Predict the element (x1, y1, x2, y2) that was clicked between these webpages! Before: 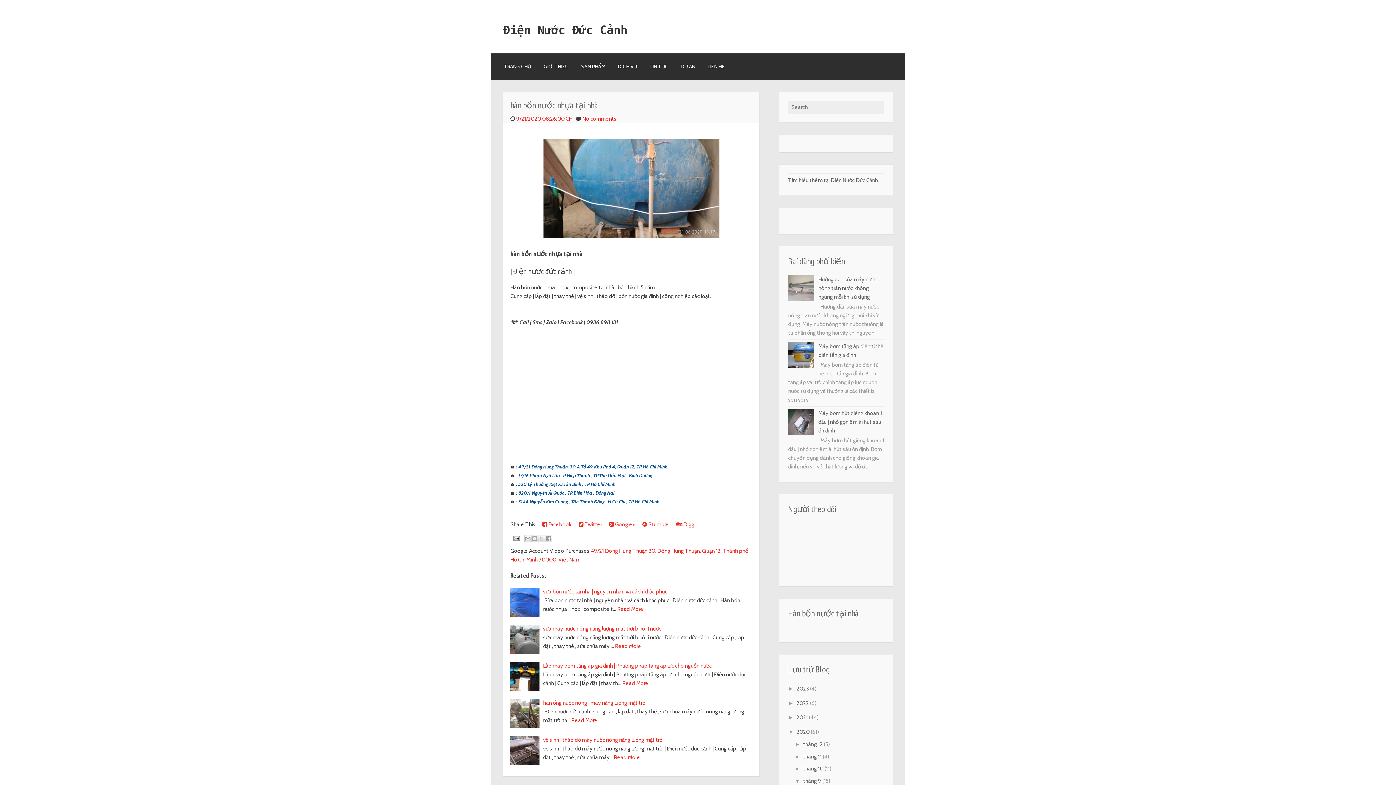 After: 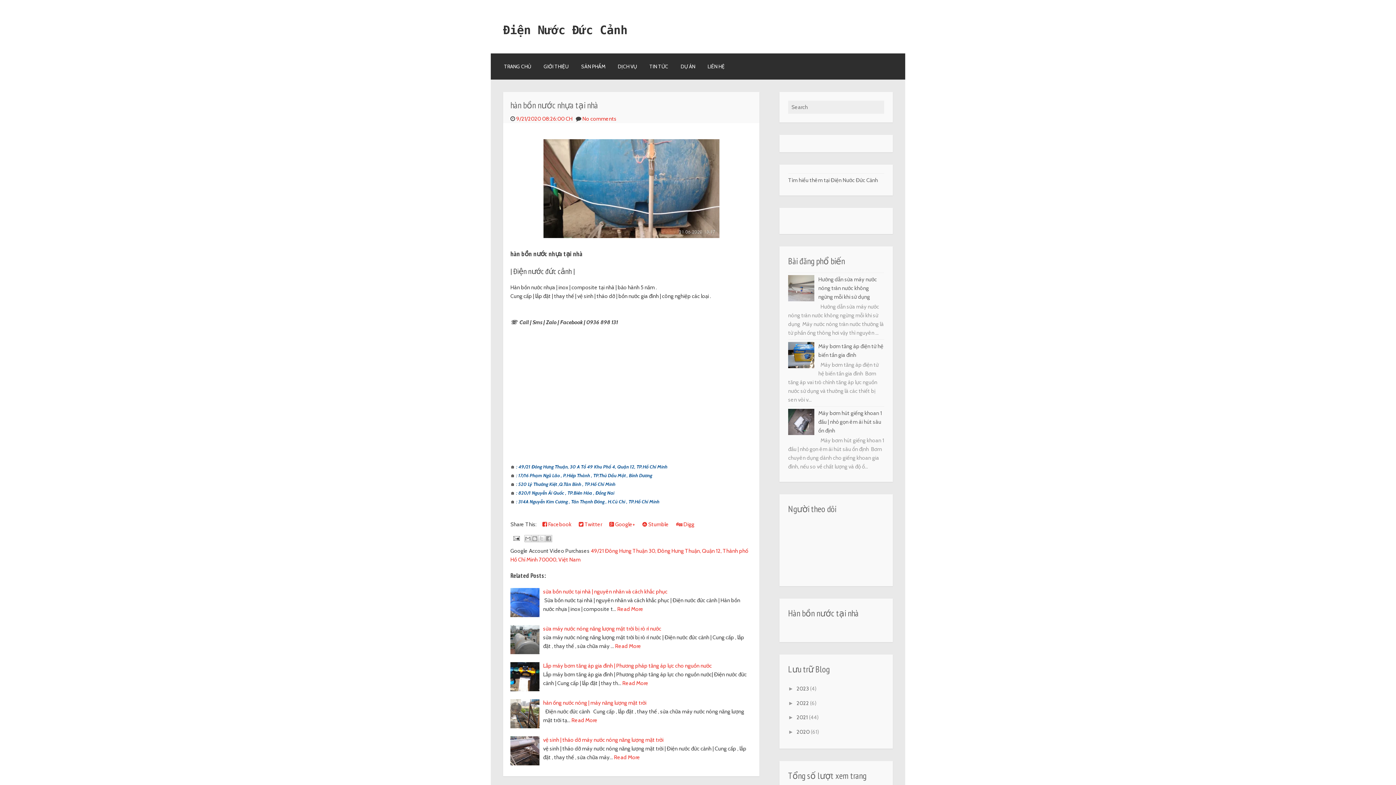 Action: label: ▼   bbox: (788, 729, 796, 735)